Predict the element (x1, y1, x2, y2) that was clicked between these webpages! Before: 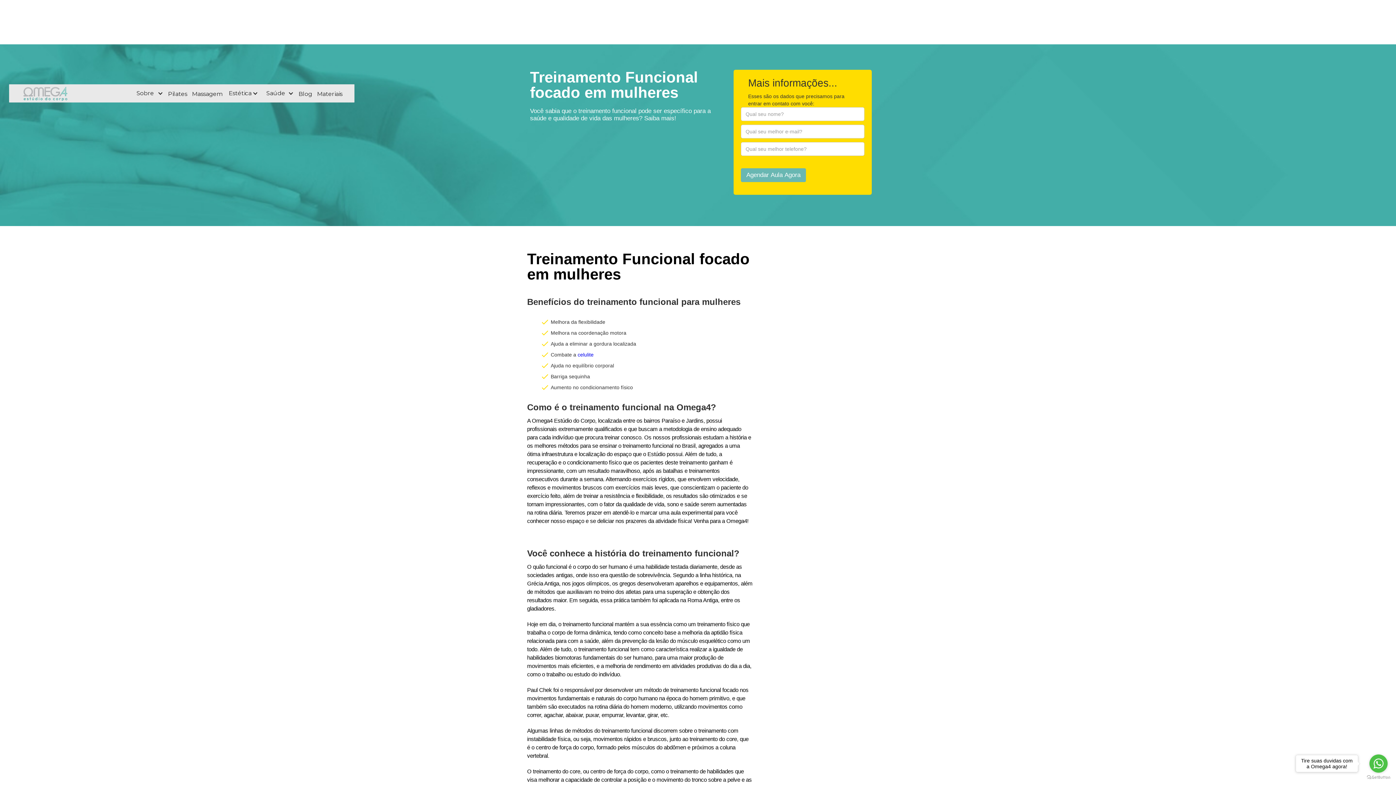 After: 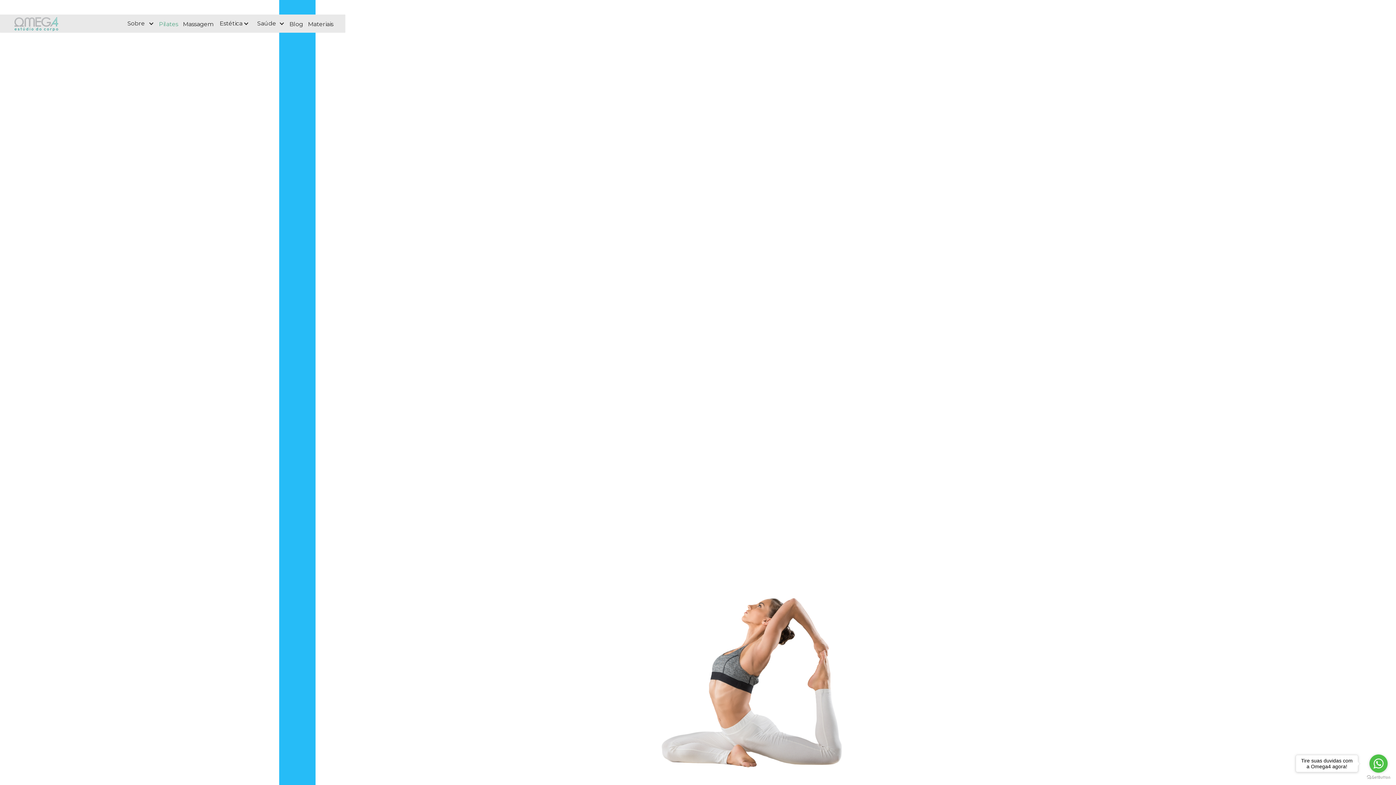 Action: bbox: (168, 85, 190, 101) label: Pilates